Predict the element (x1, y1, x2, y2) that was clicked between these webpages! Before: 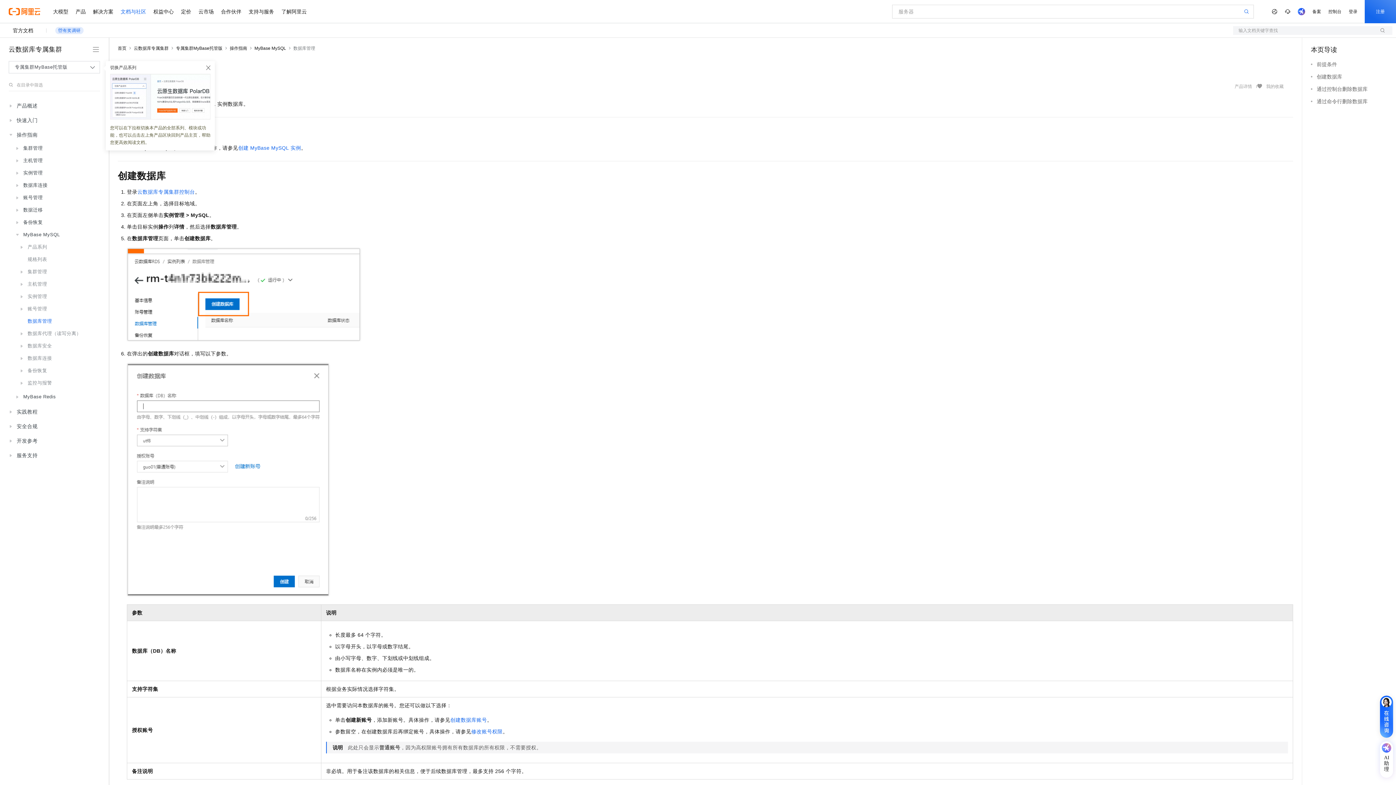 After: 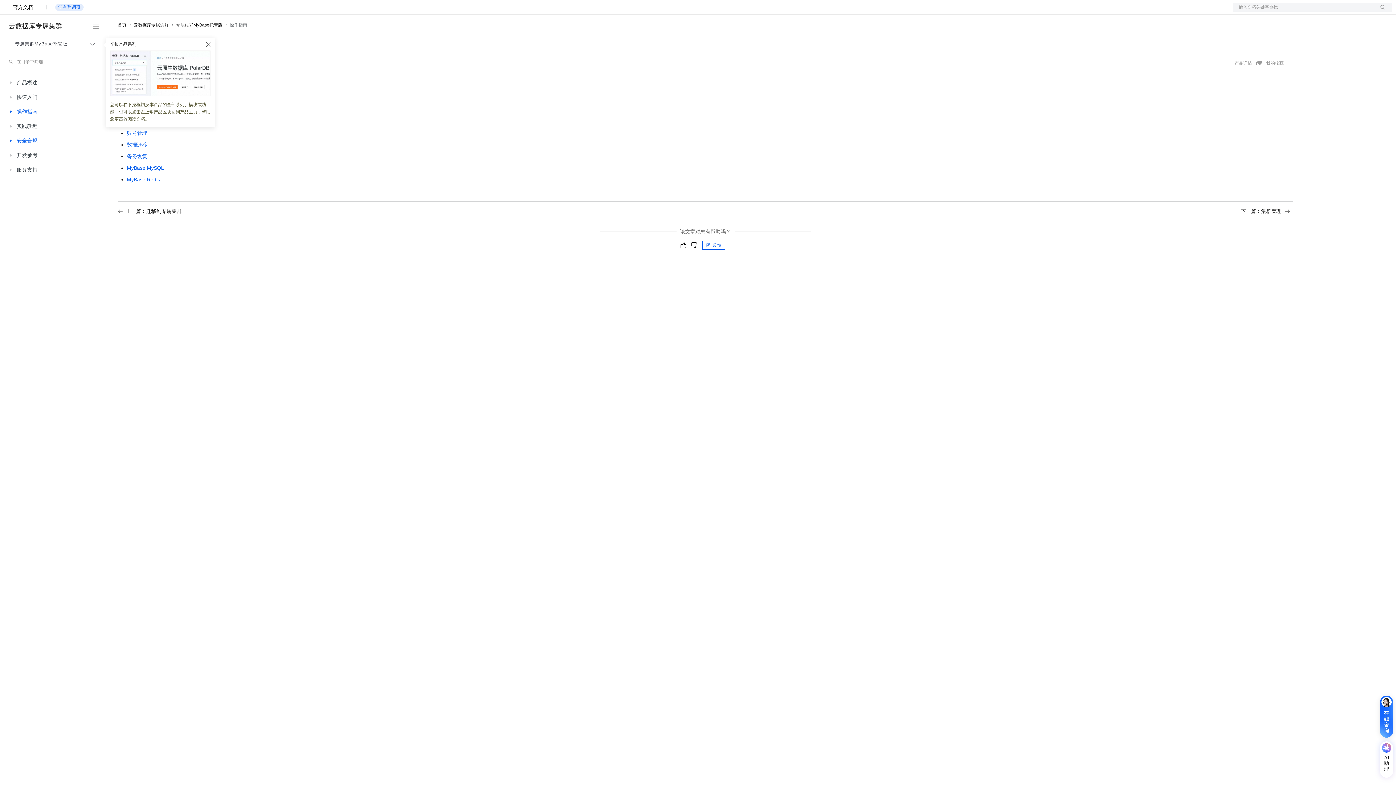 Action: bbox: (13, 127, 98, 142) label: 操作指南